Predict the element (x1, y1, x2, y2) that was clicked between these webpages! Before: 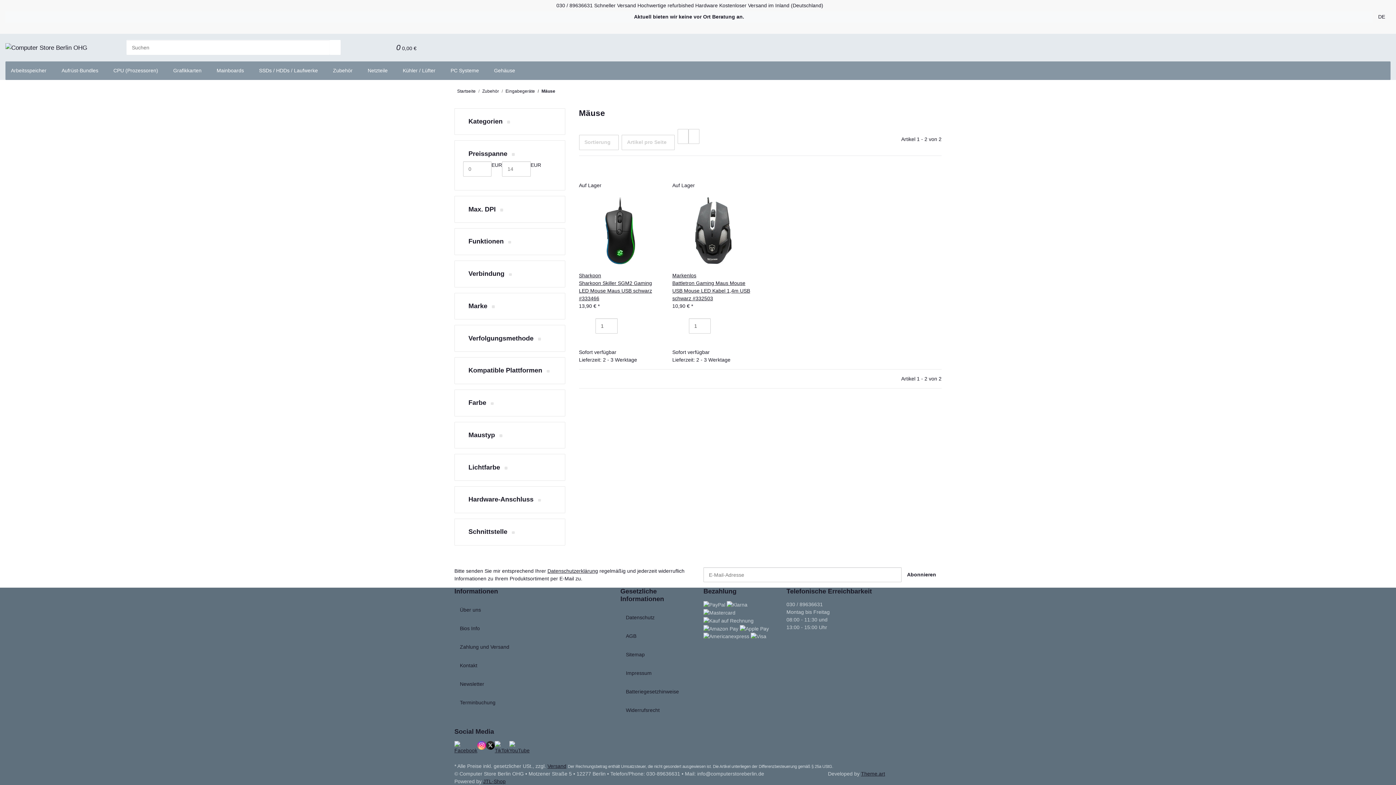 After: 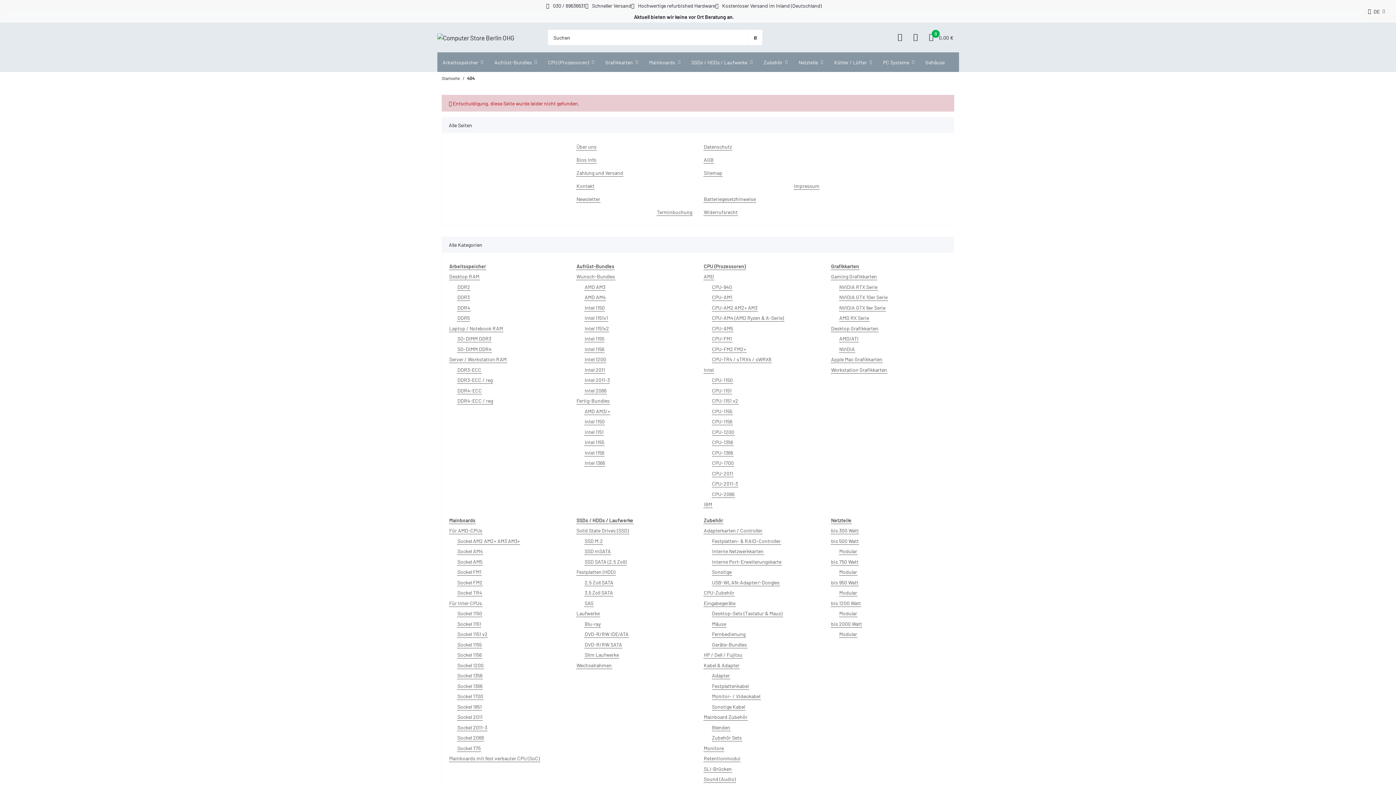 Action: bbox: (329, 39, 340, 55) label: Suchen